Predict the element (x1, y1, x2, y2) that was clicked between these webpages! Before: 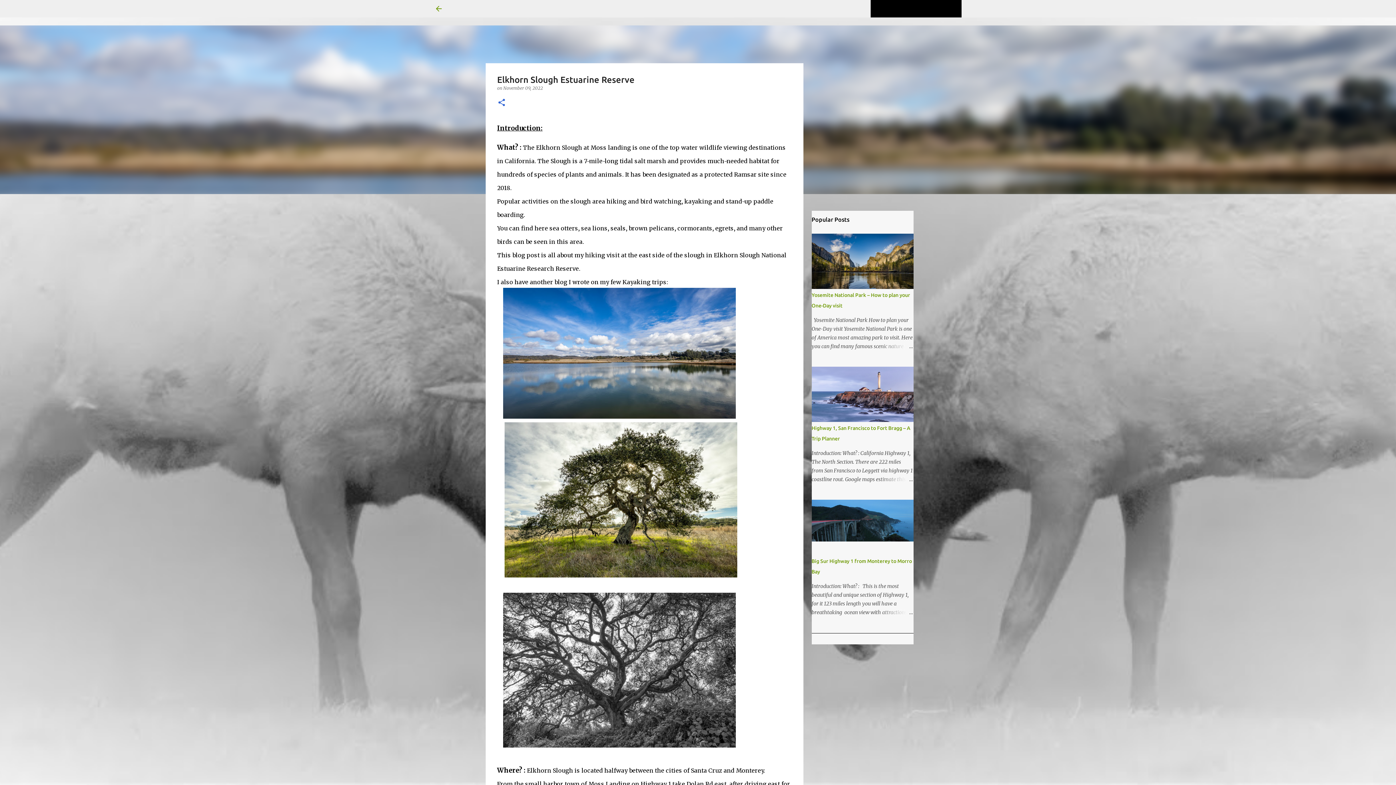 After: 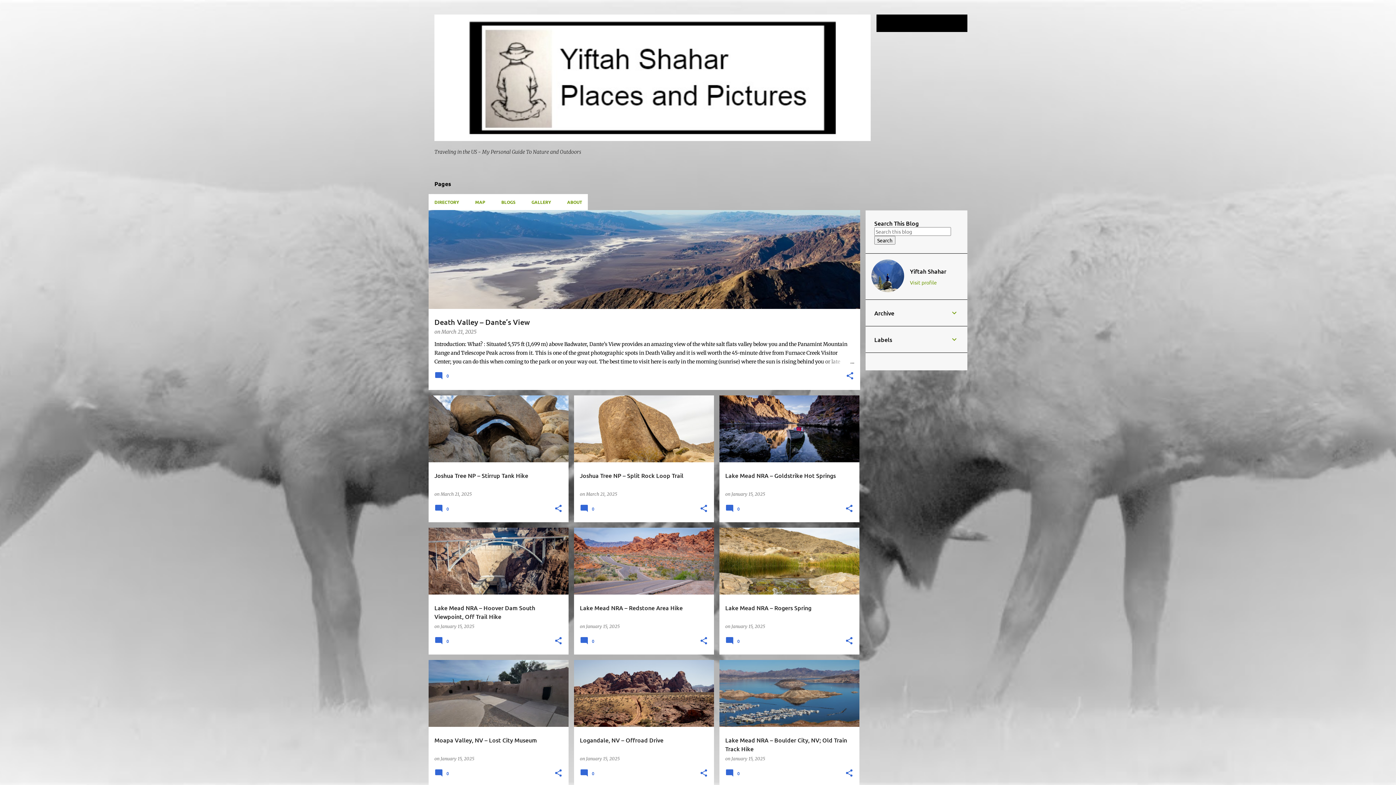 Action: bbox: (434, 4, 443, 13)